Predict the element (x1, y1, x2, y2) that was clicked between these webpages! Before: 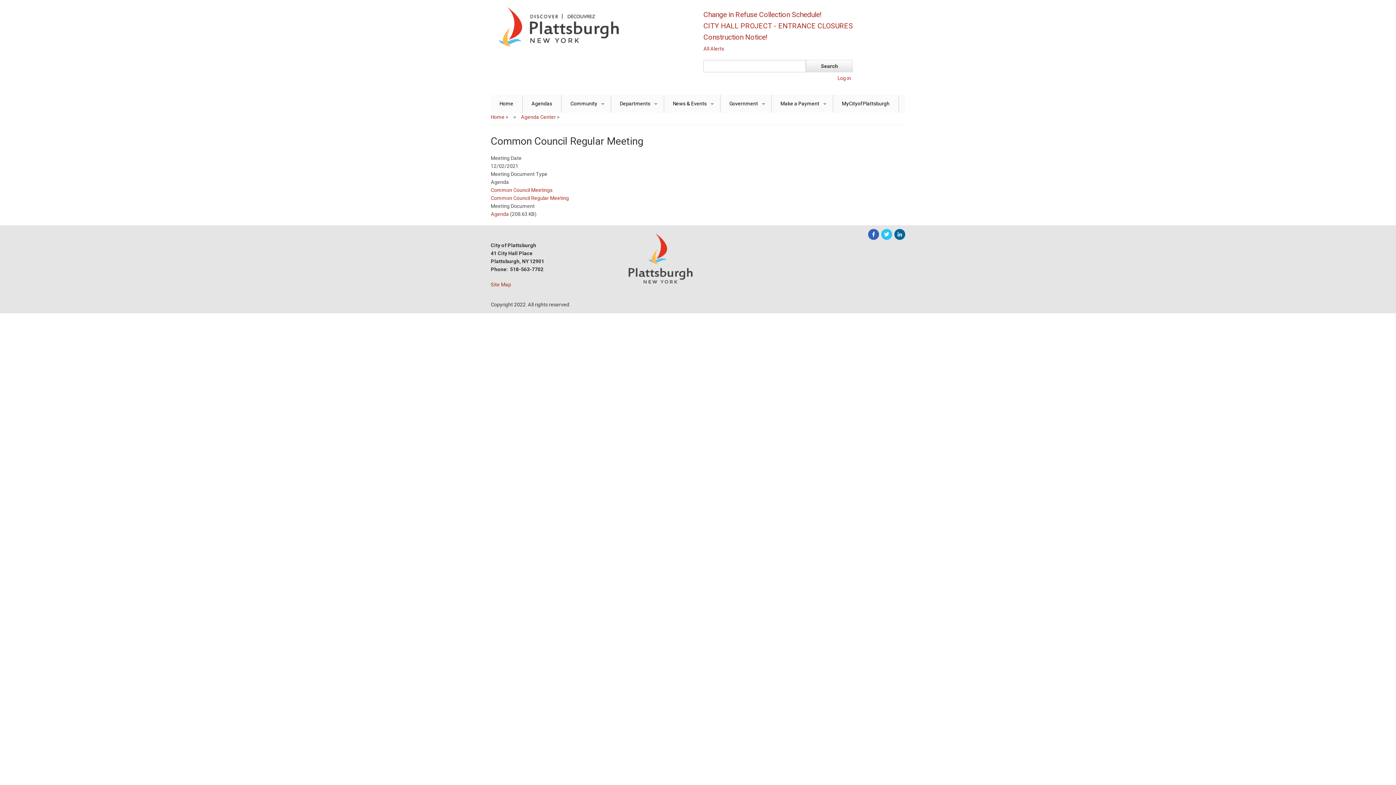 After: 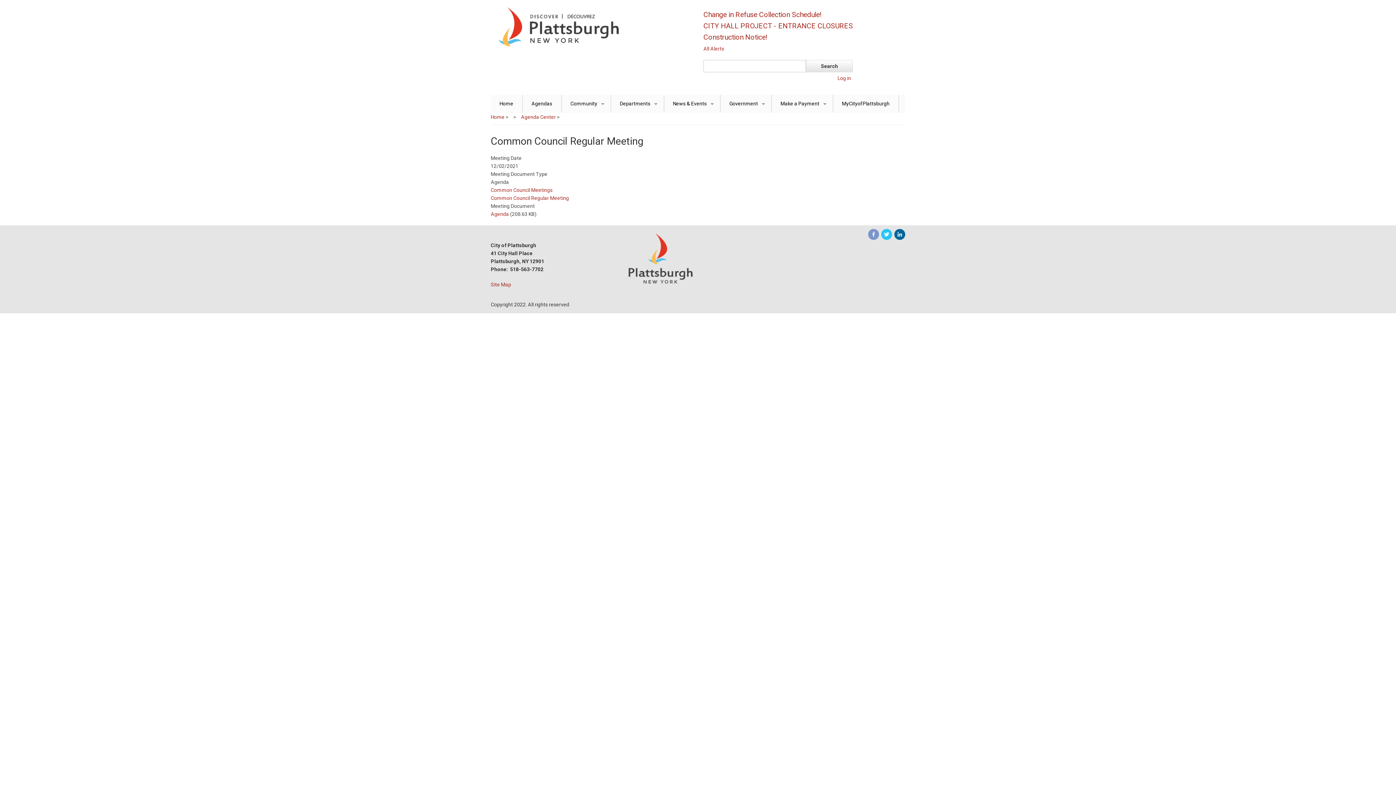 Action: bbox: (868, 229, 879, 240)